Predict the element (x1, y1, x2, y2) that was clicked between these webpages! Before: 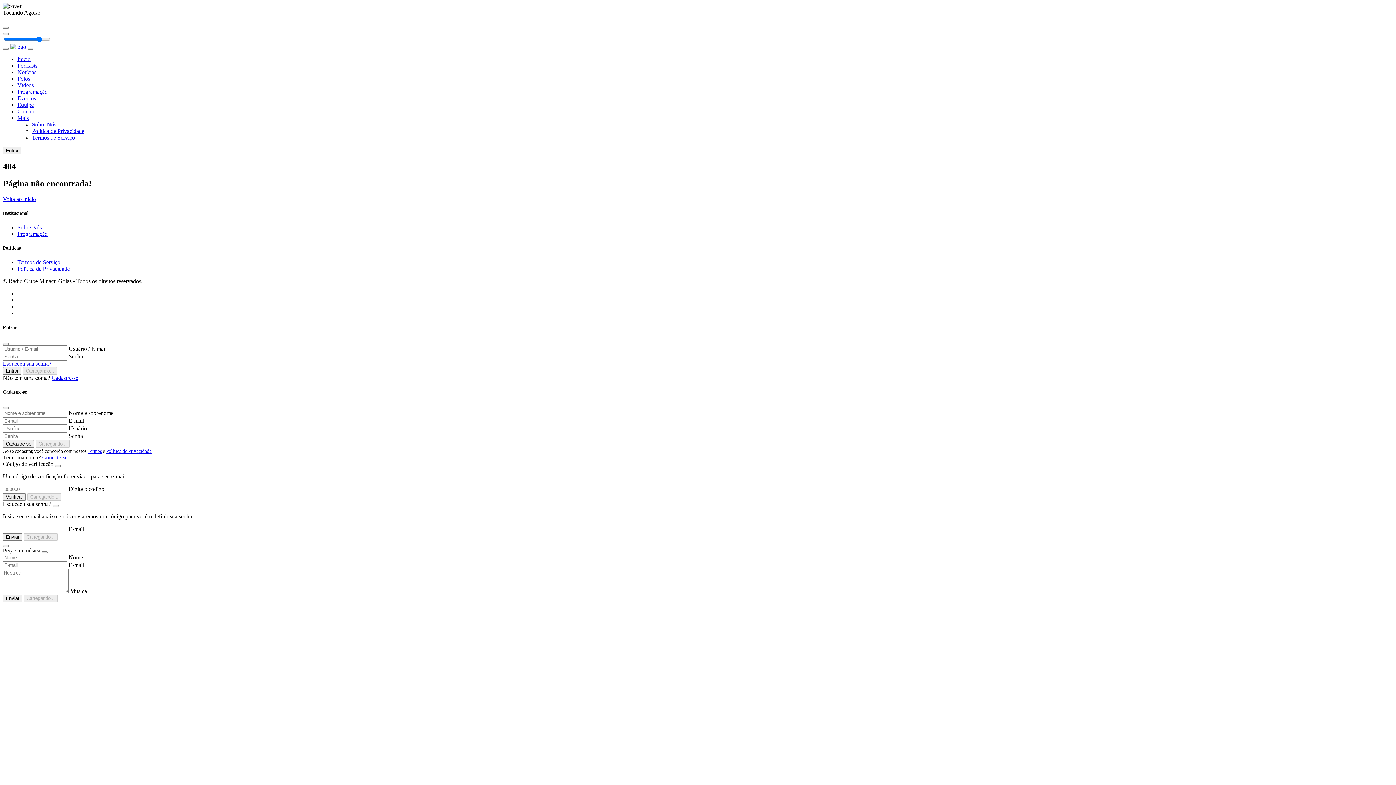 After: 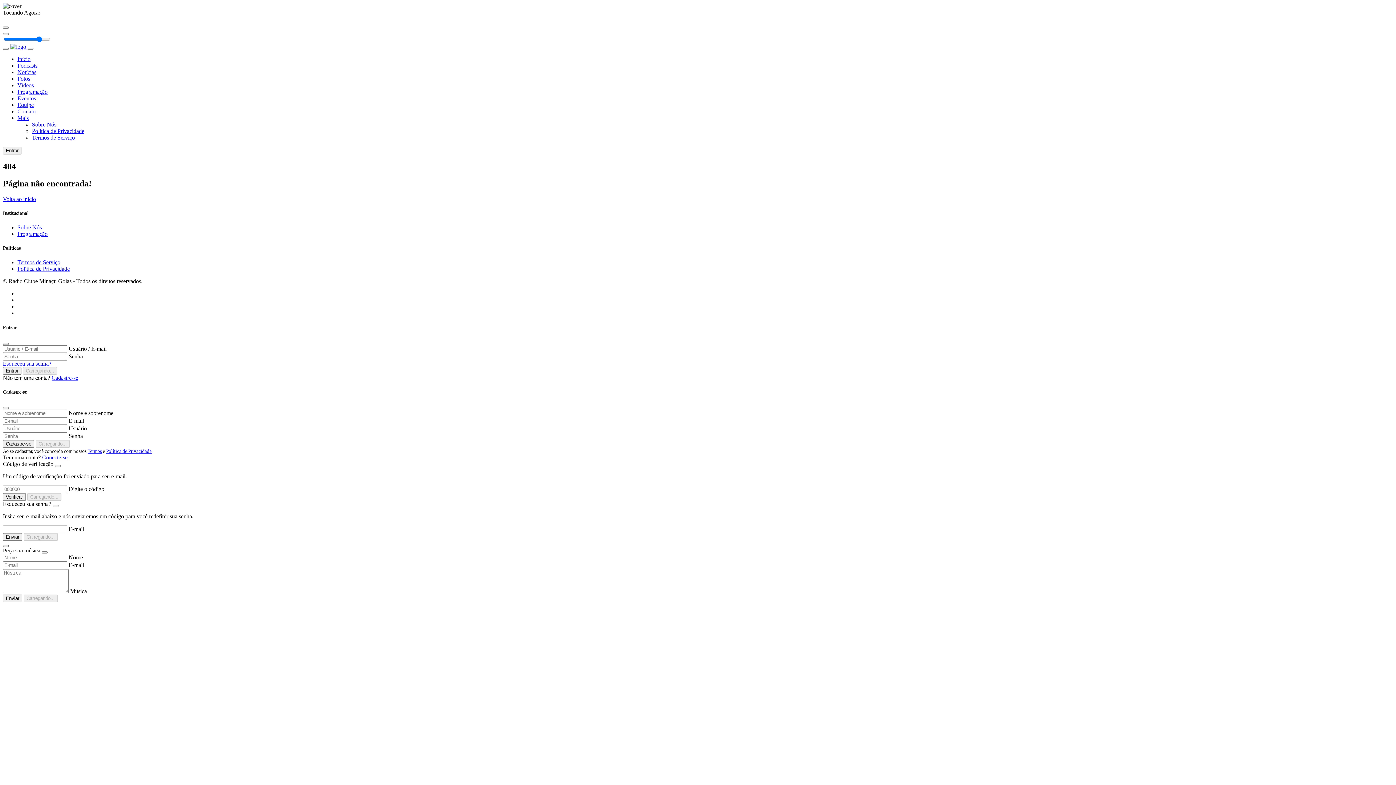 Action: bbox: (2, 545, 8, 547) label: Close